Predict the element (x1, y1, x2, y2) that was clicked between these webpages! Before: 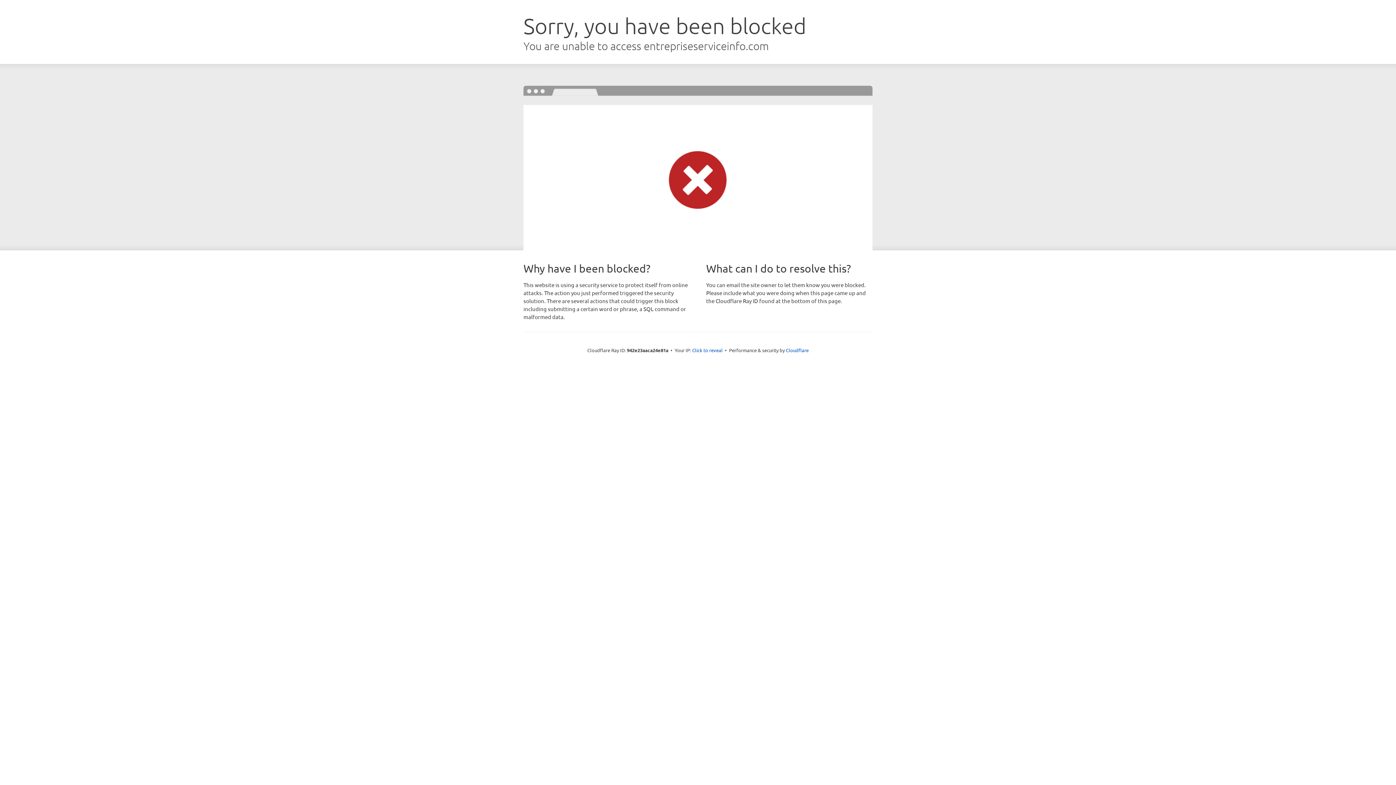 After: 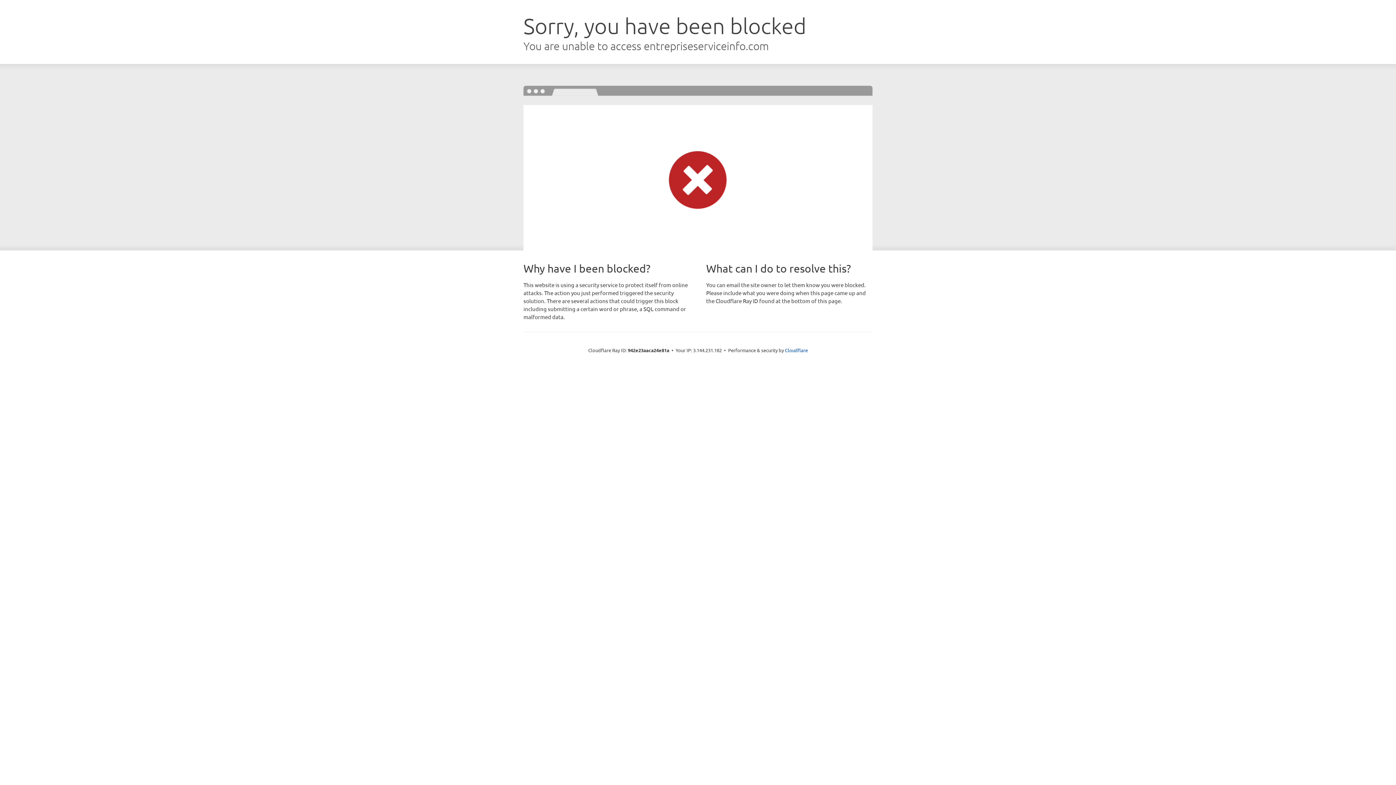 Action: label: Click to reveal bbox: (692, 346, 722, 353)